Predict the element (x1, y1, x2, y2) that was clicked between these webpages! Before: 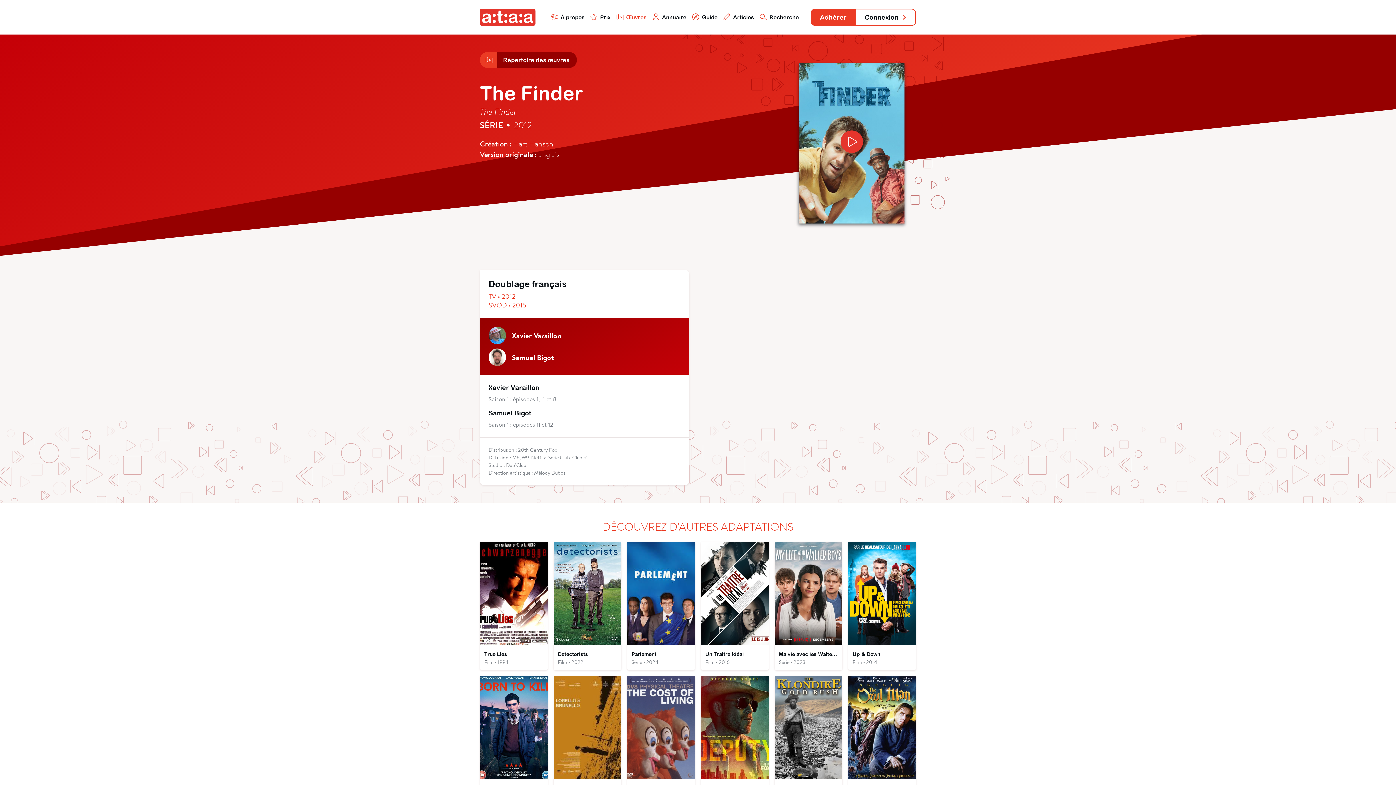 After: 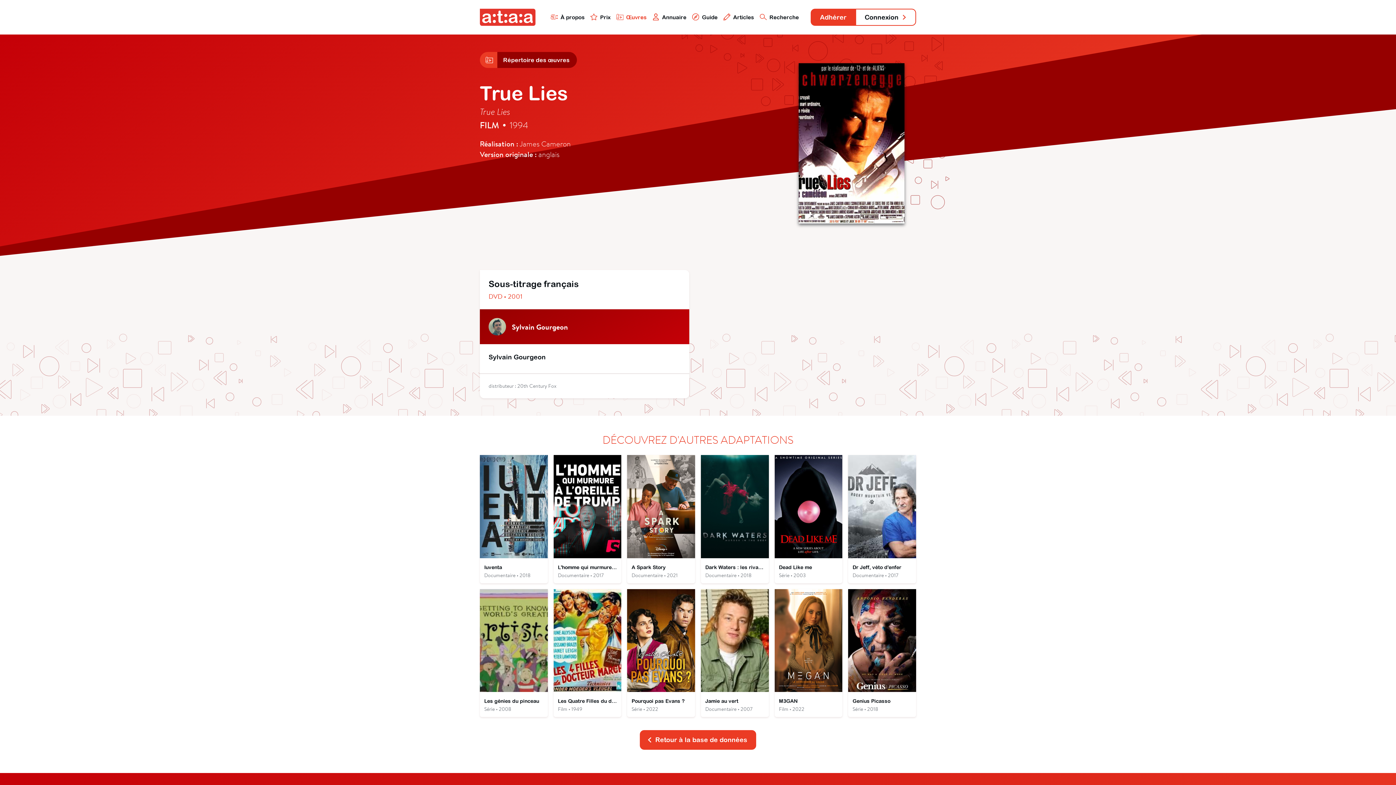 Action: bbox: (480, 542, 547, 670) label: True Lies
Film • 1994